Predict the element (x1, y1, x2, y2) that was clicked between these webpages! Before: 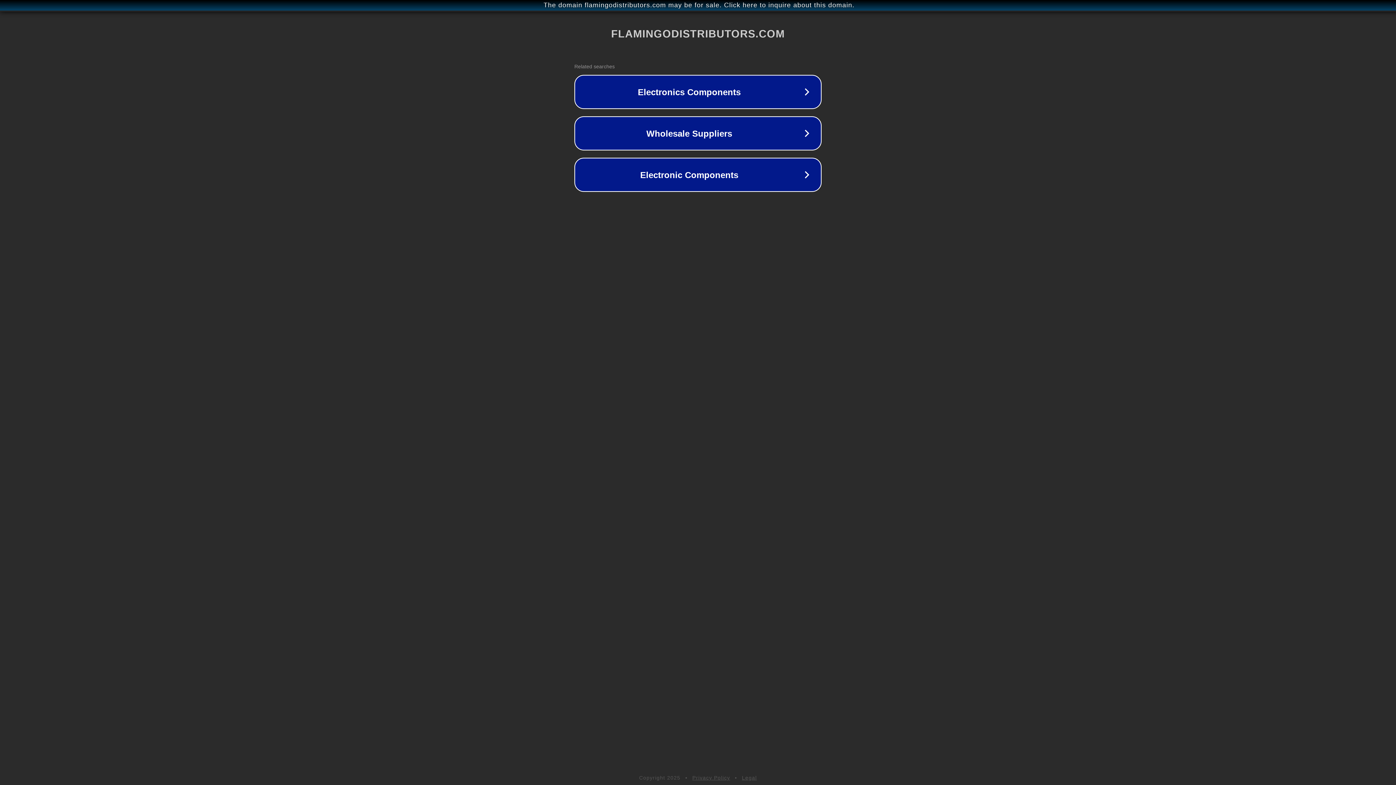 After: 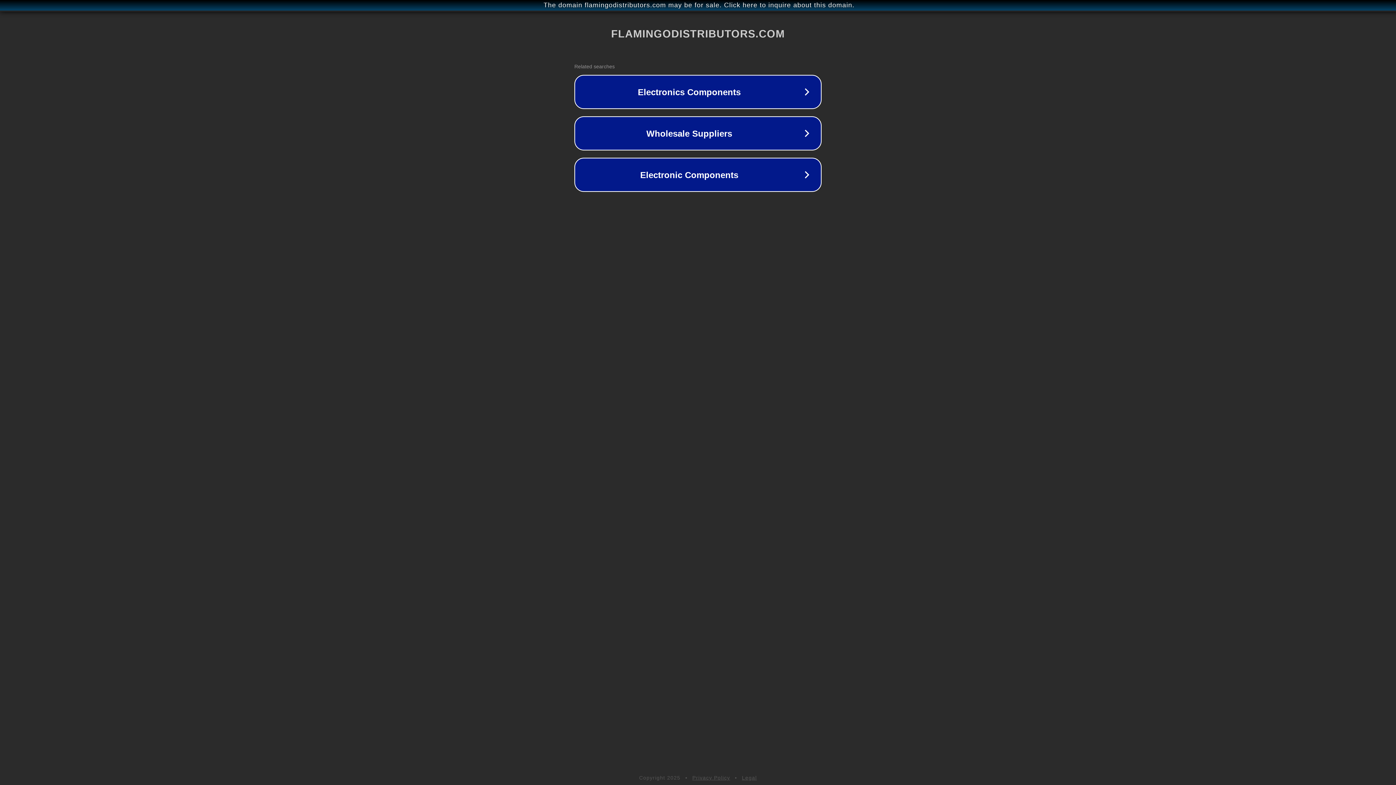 Action: label: Privacy Policy bbox: (692, 775, 730, 781)